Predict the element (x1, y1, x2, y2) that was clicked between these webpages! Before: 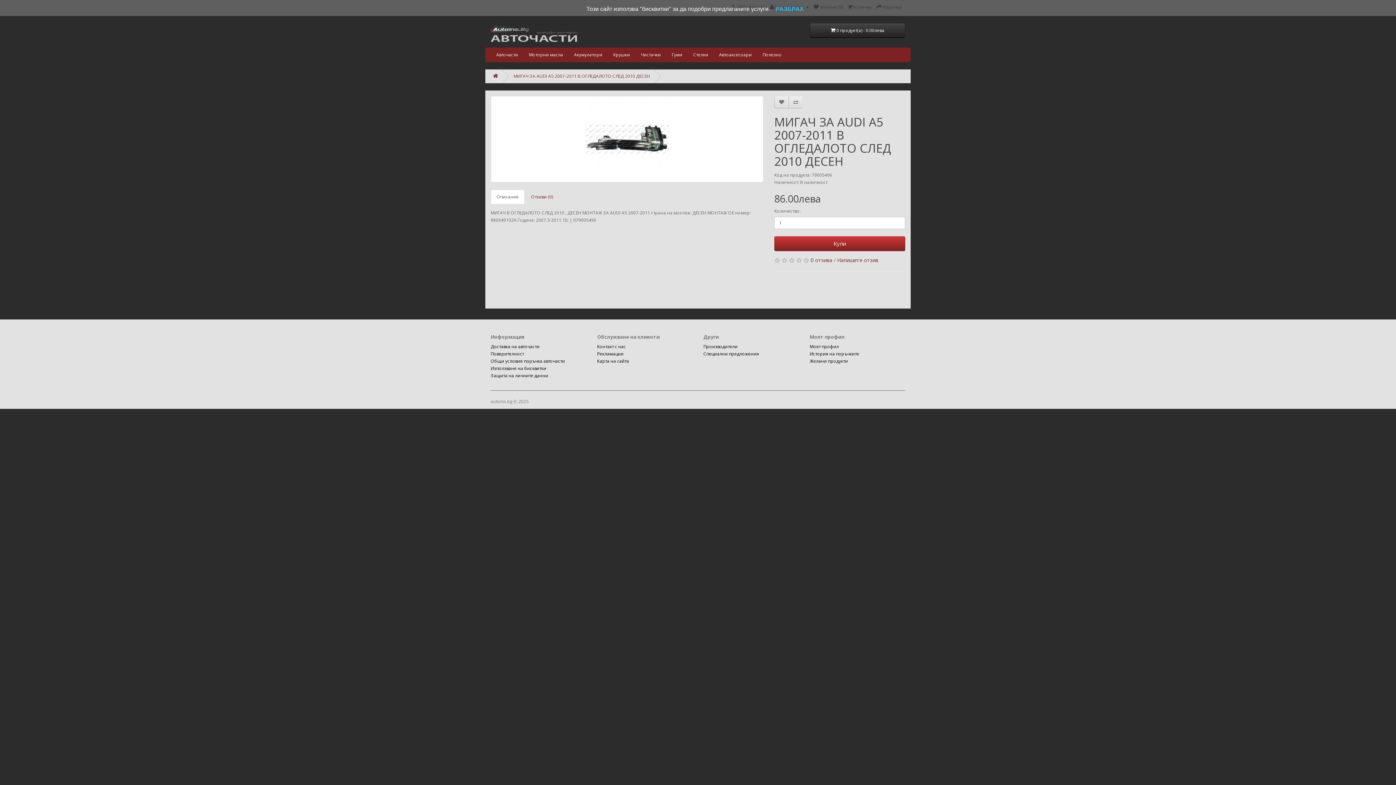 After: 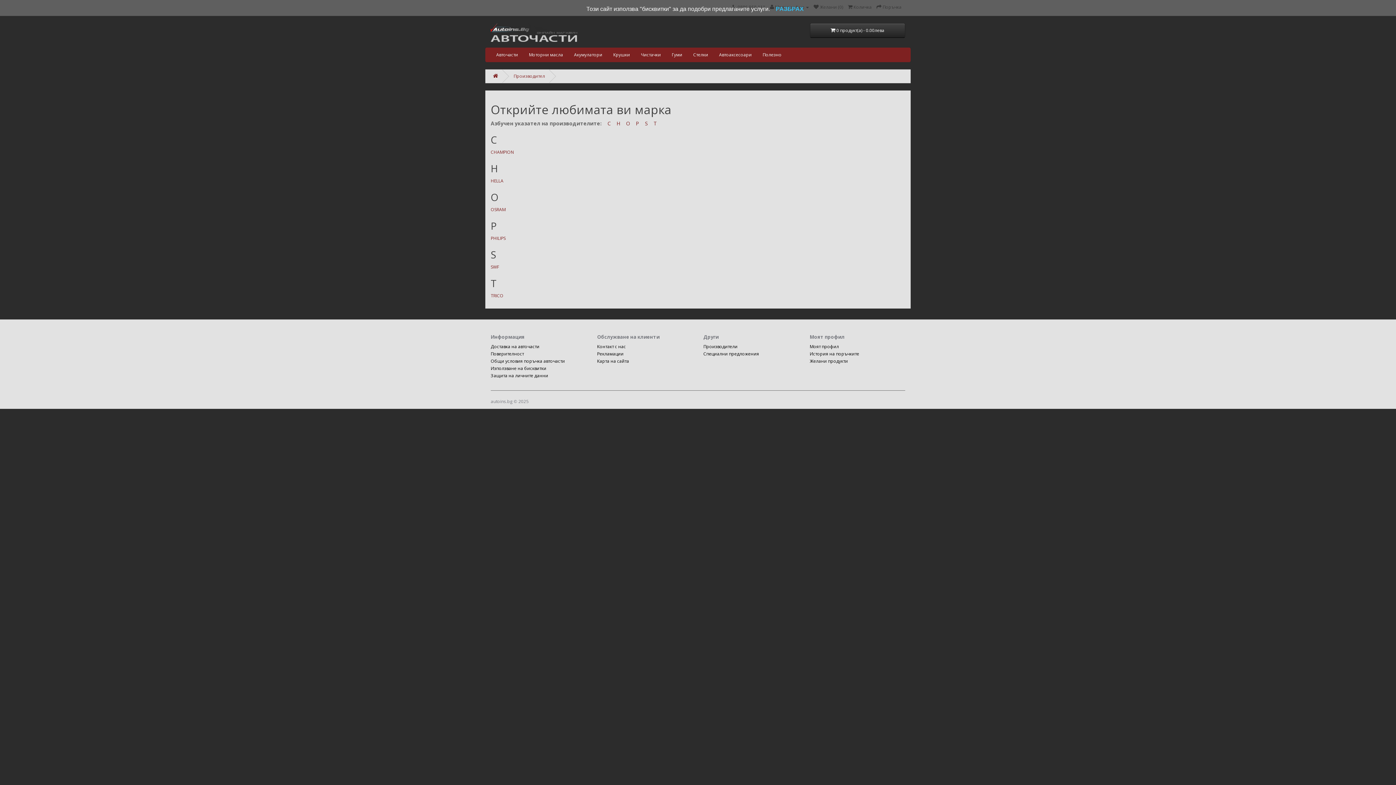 Action: bbox: (703, 343, 737, 349) label: Производители